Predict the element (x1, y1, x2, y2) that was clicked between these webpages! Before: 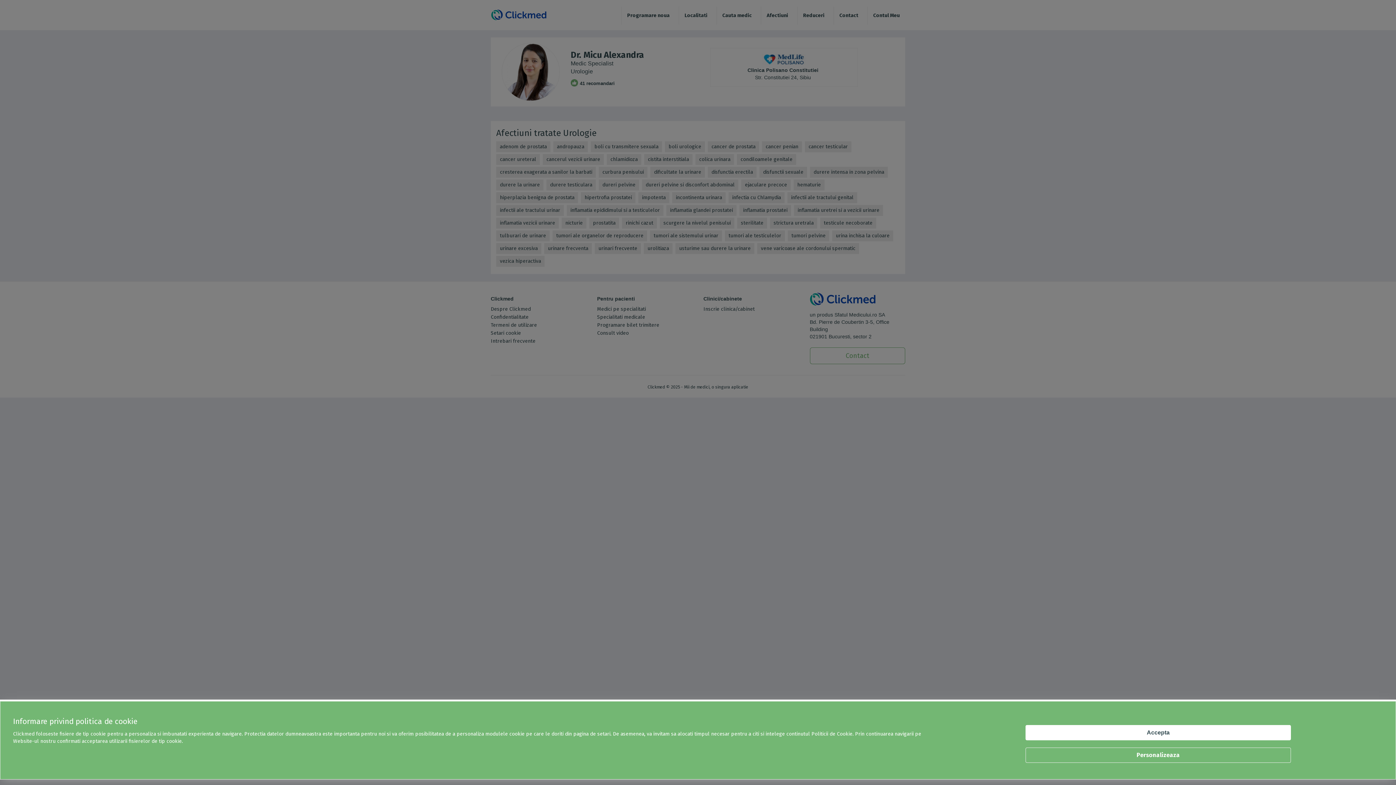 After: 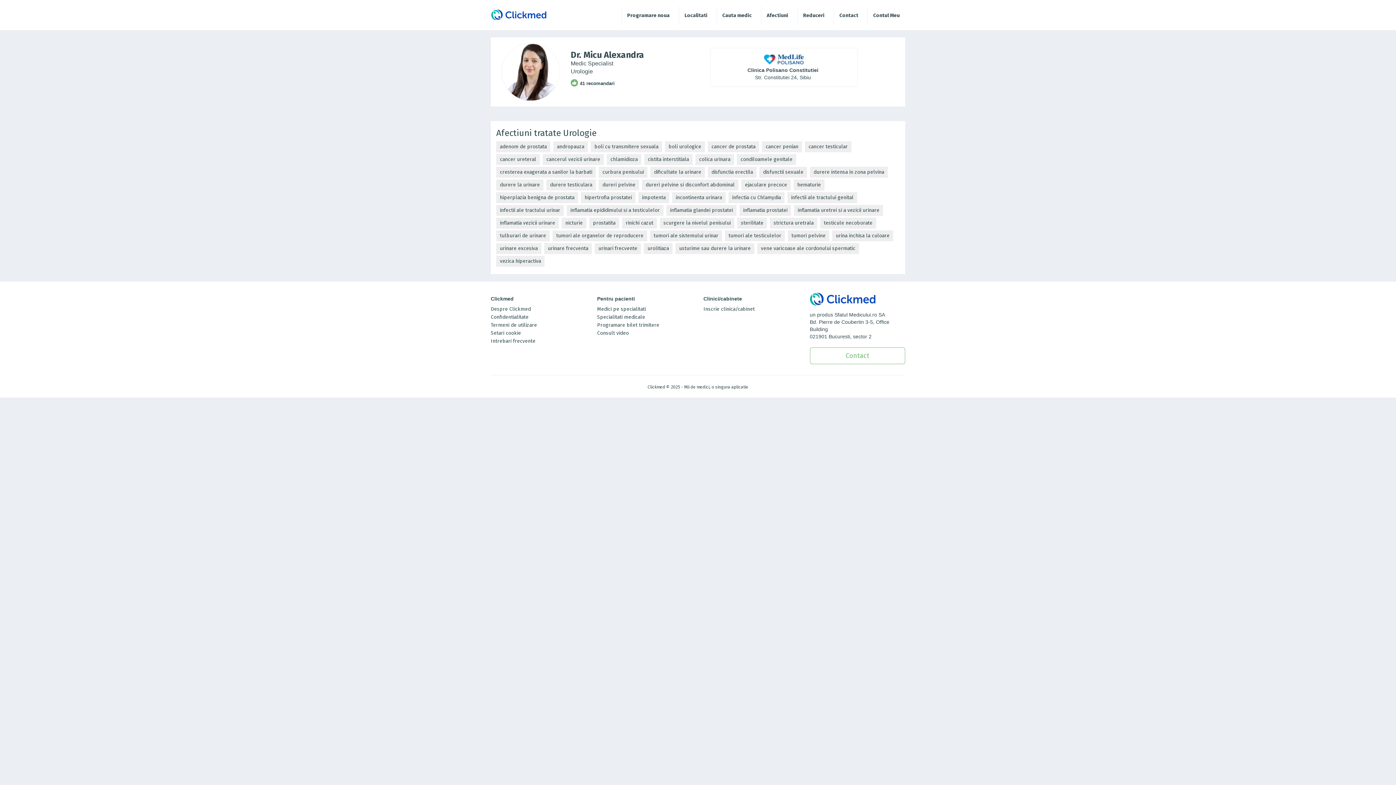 Action: bbox: (1025, 725, 1291, 740) label: Accepta